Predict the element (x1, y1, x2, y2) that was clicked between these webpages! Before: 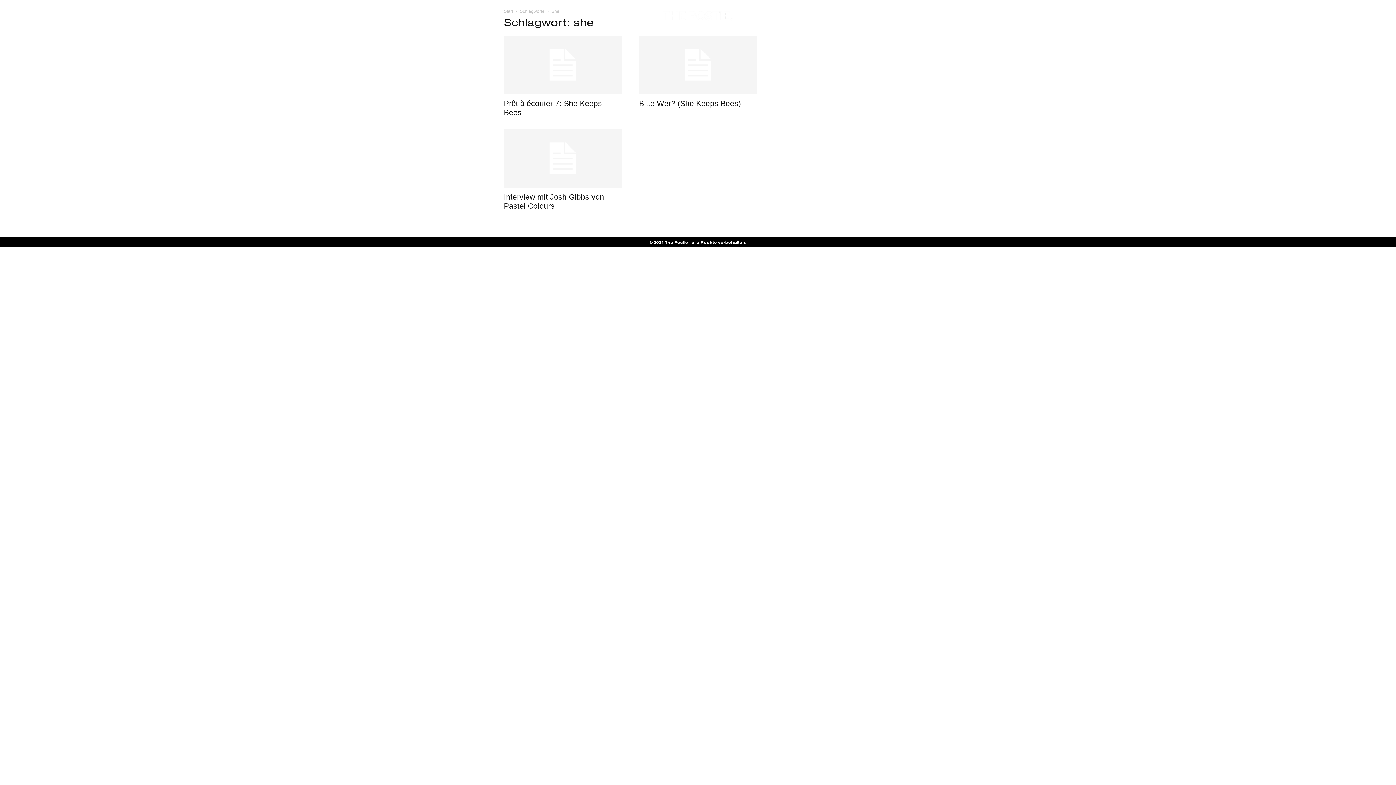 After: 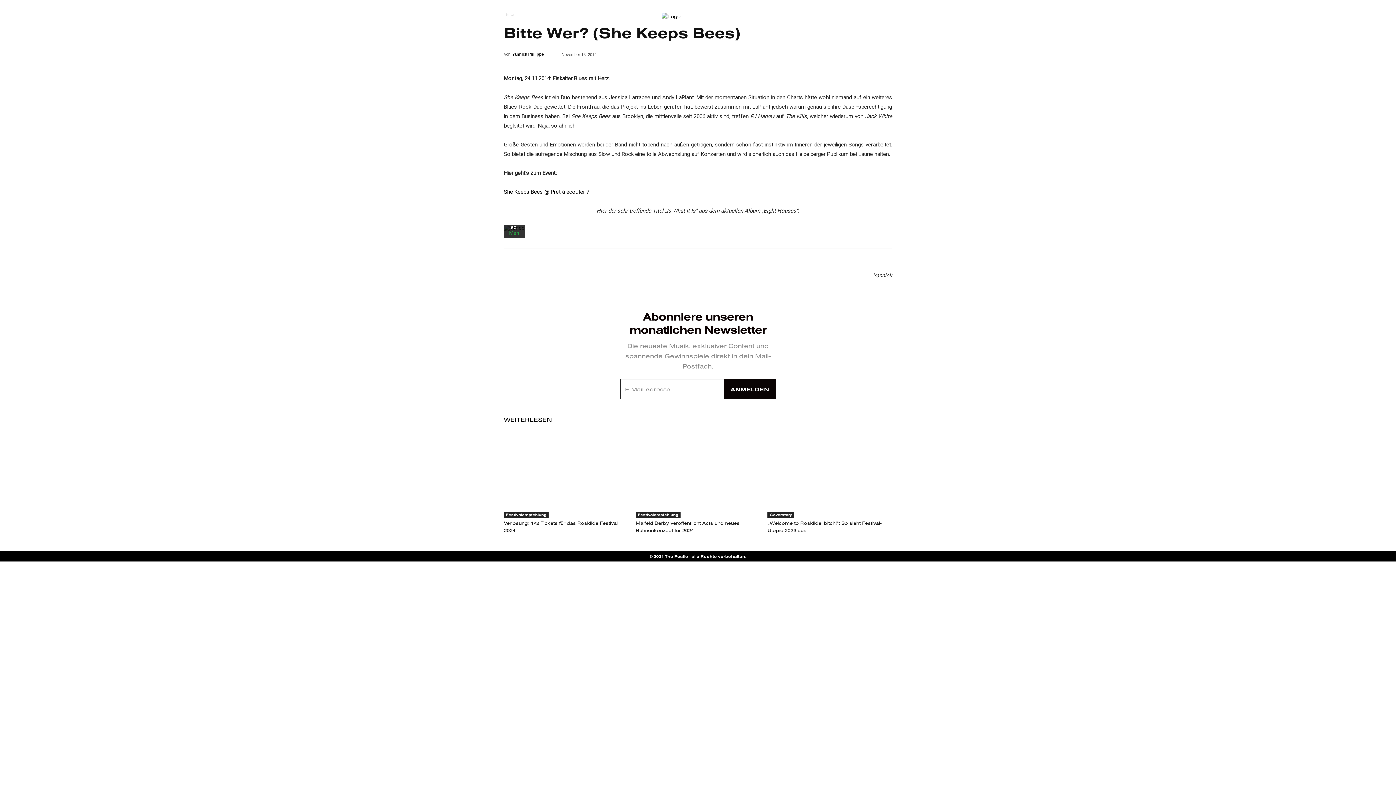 Action: bbox: (639, 99, 741, 107) label: Bitte Wer? (She Keeps Bees)